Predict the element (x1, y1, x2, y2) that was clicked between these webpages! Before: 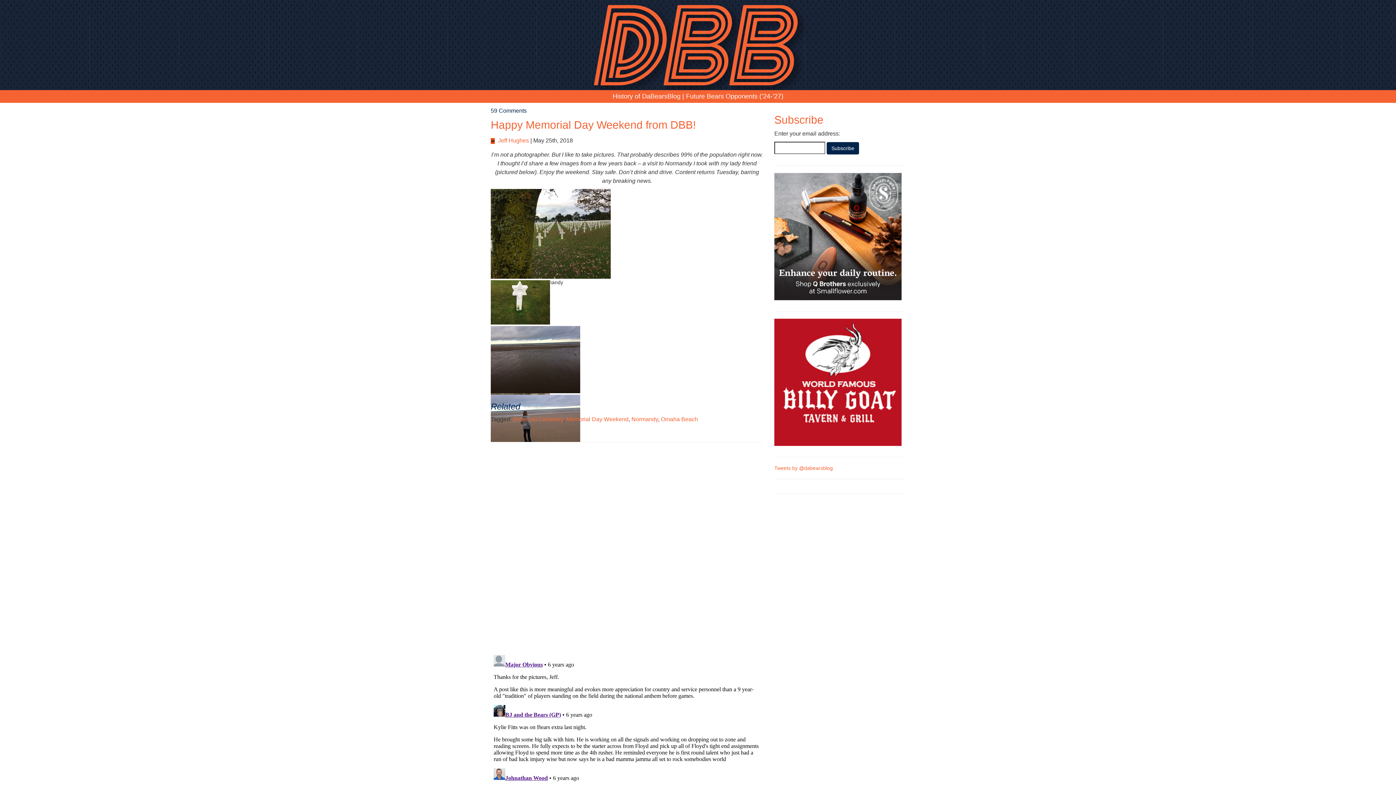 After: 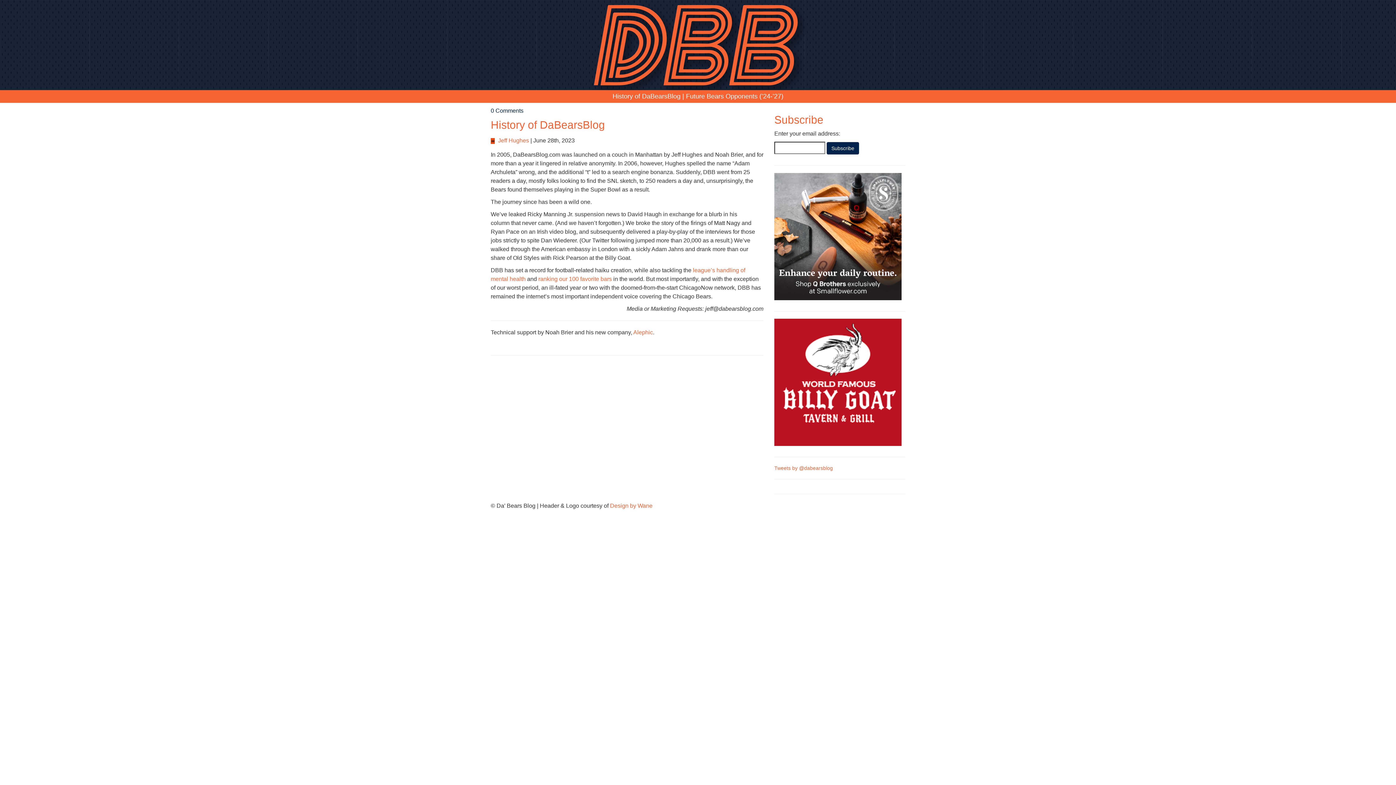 Action: bbox: (612, 92, 680, 99) label: History of DaBearsBlog